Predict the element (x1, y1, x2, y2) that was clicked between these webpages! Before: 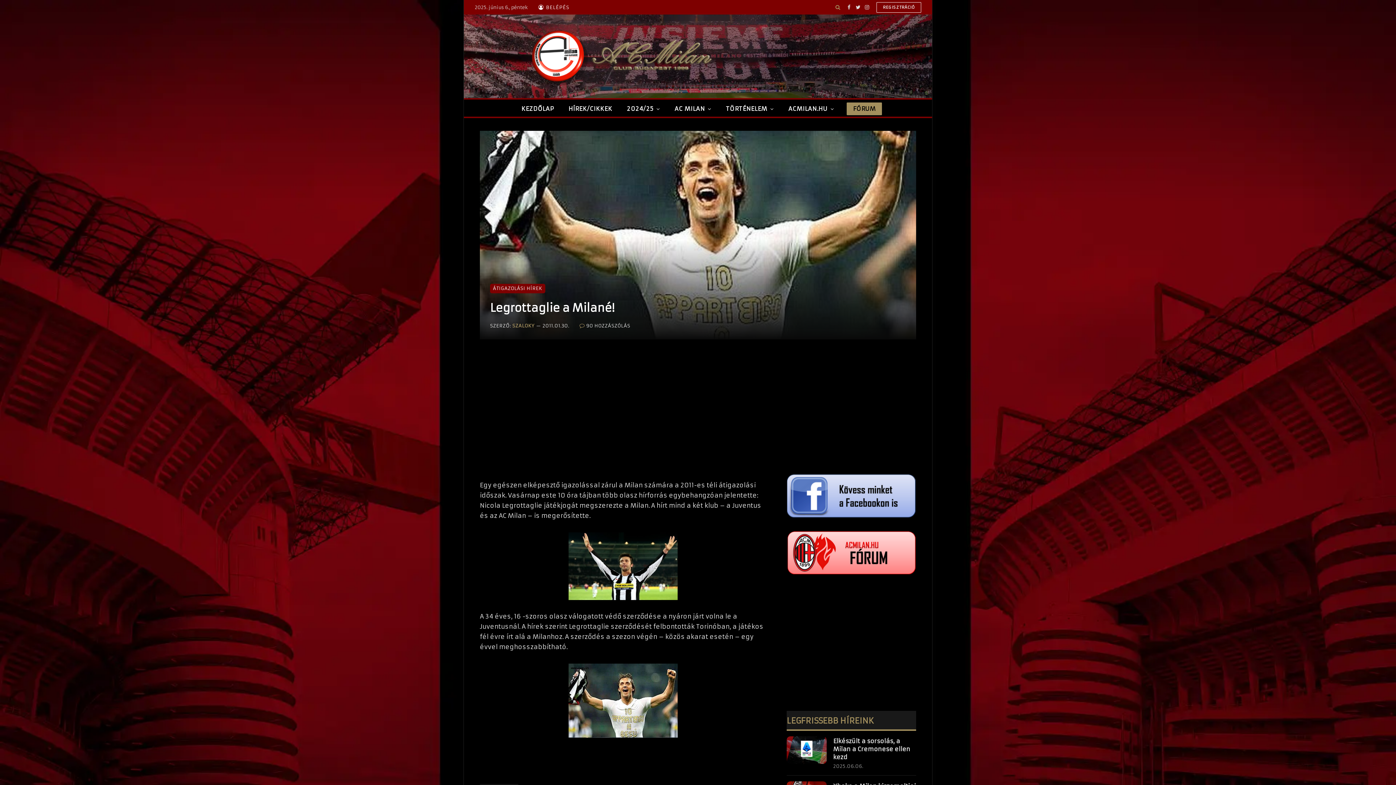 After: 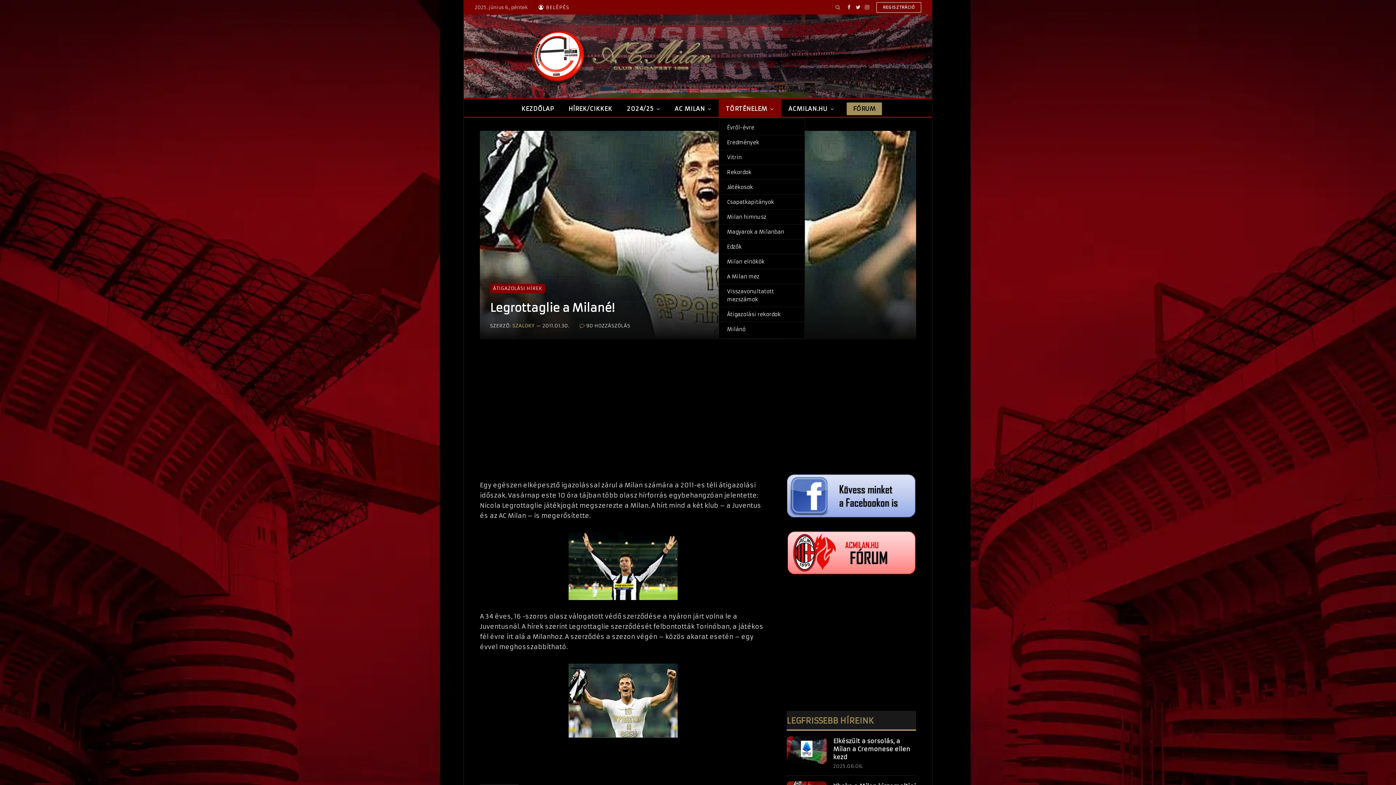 Action: bbox: (718, 99, 781, 118) label: TÖRTÉNELEM